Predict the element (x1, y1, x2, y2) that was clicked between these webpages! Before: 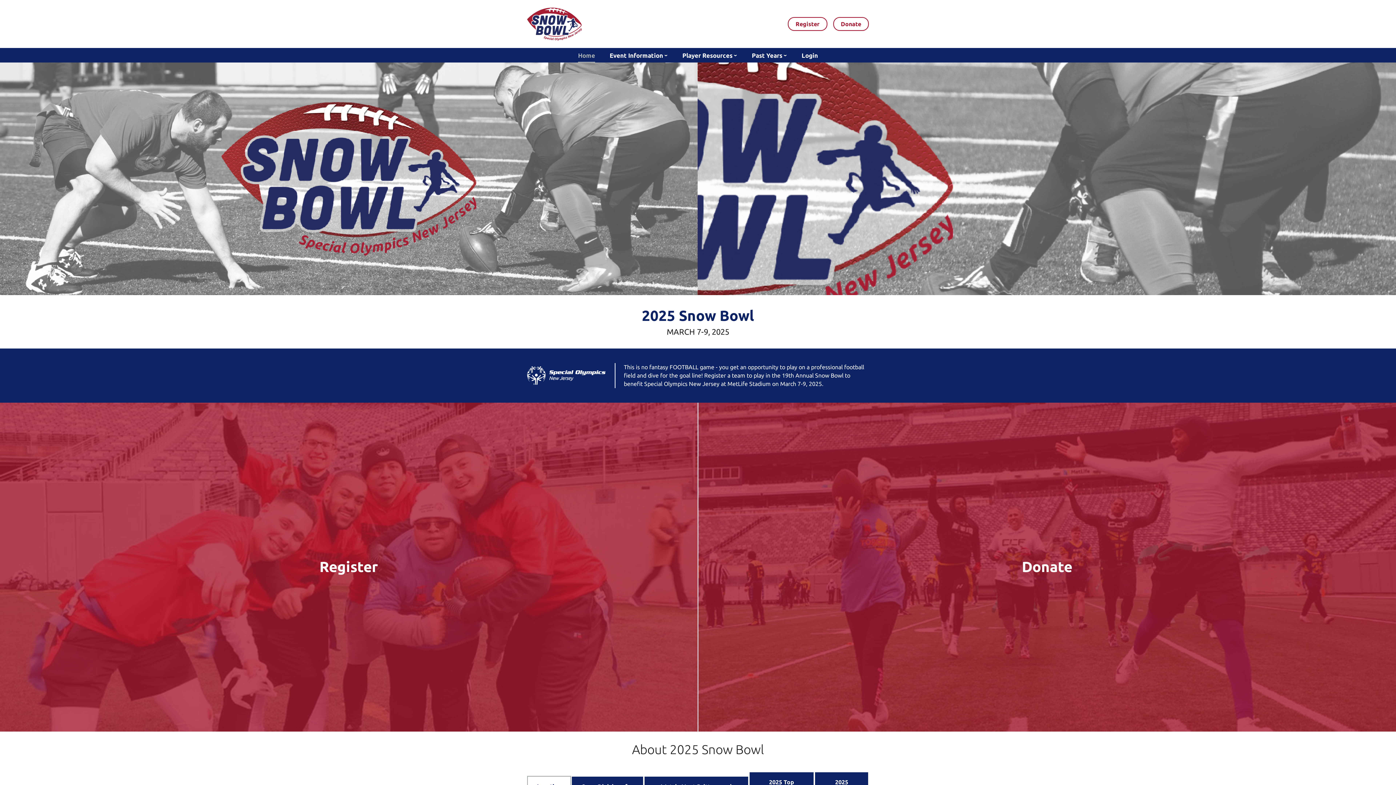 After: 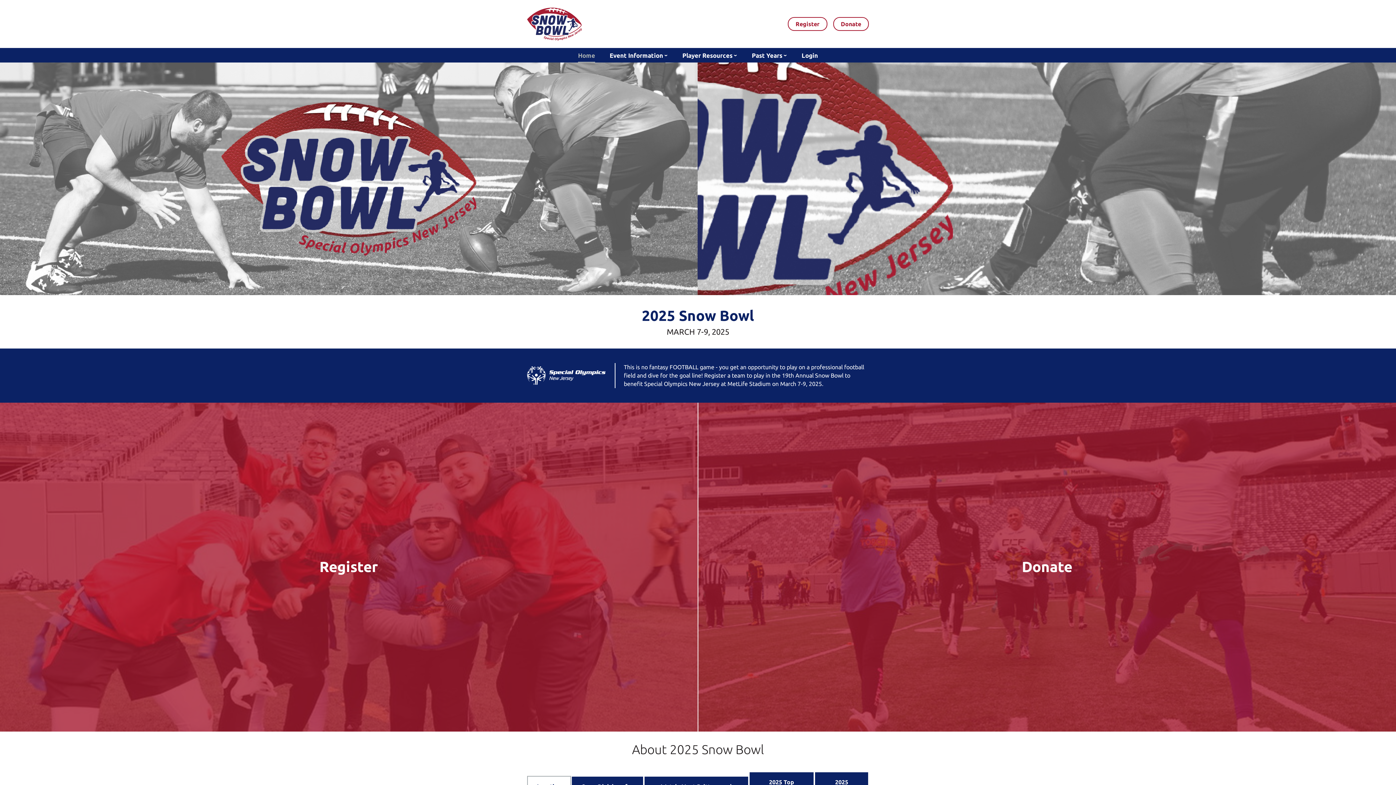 Action: bbox: (578, 50, 595, 60) label: Home